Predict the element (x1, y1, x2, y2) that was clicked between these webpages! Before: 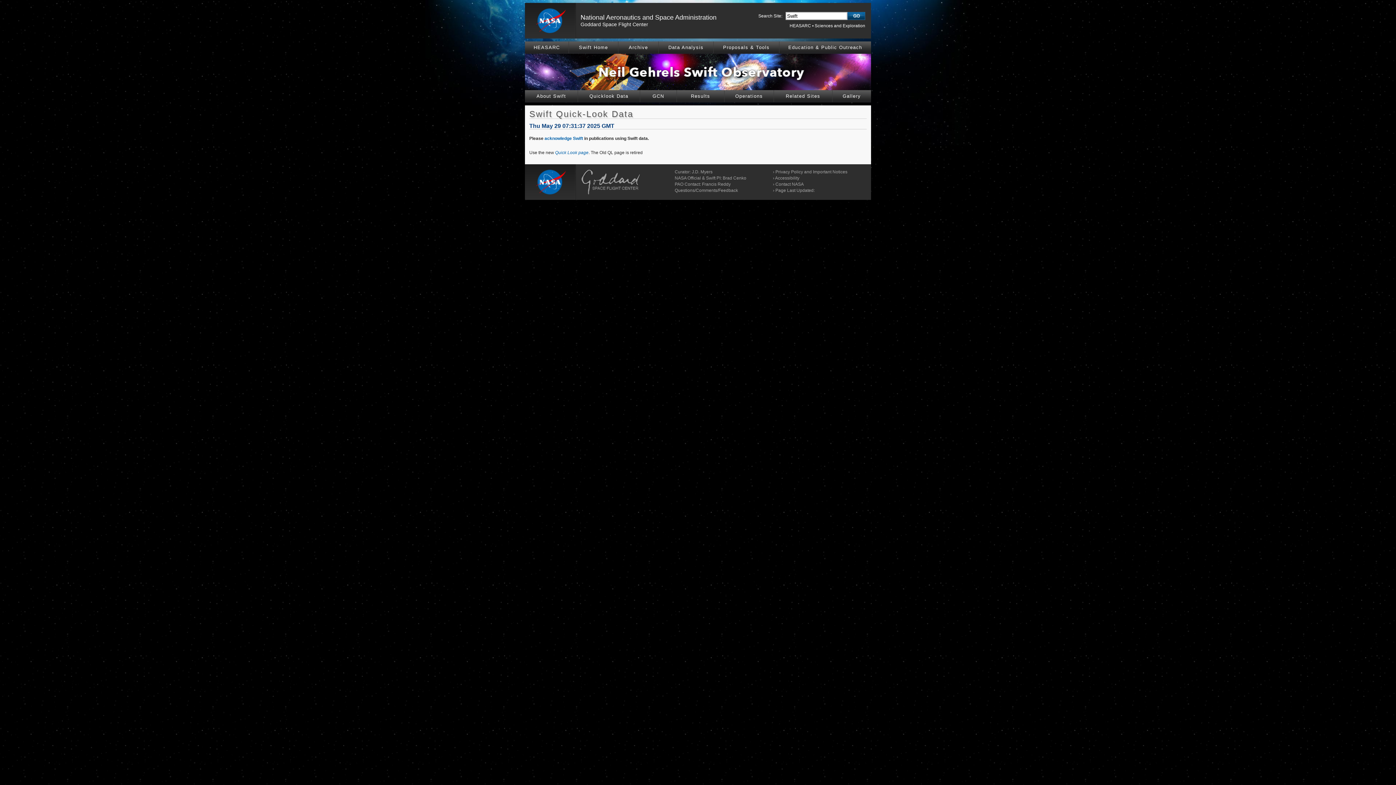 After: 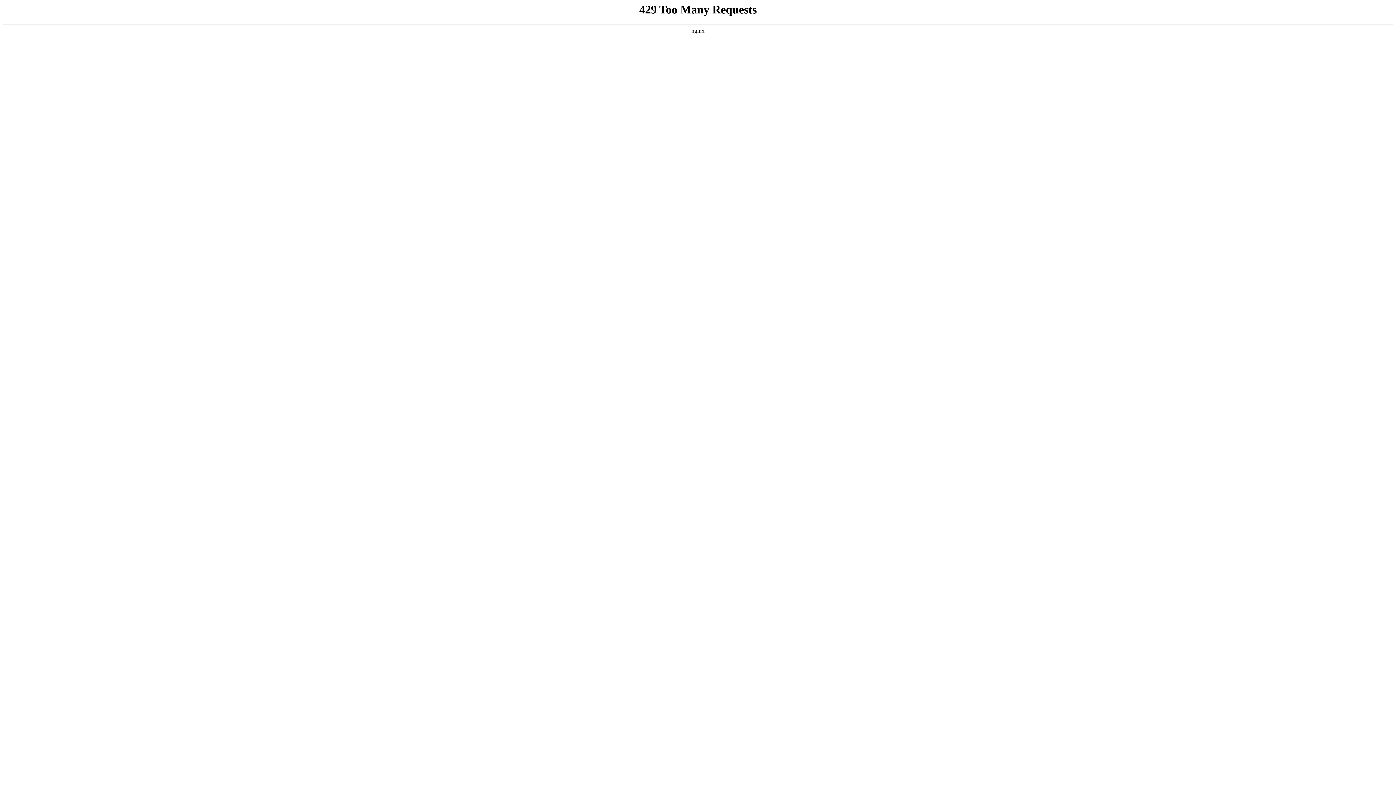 Action: bbox: (775, 181, 804, 186) label: Contact NASA